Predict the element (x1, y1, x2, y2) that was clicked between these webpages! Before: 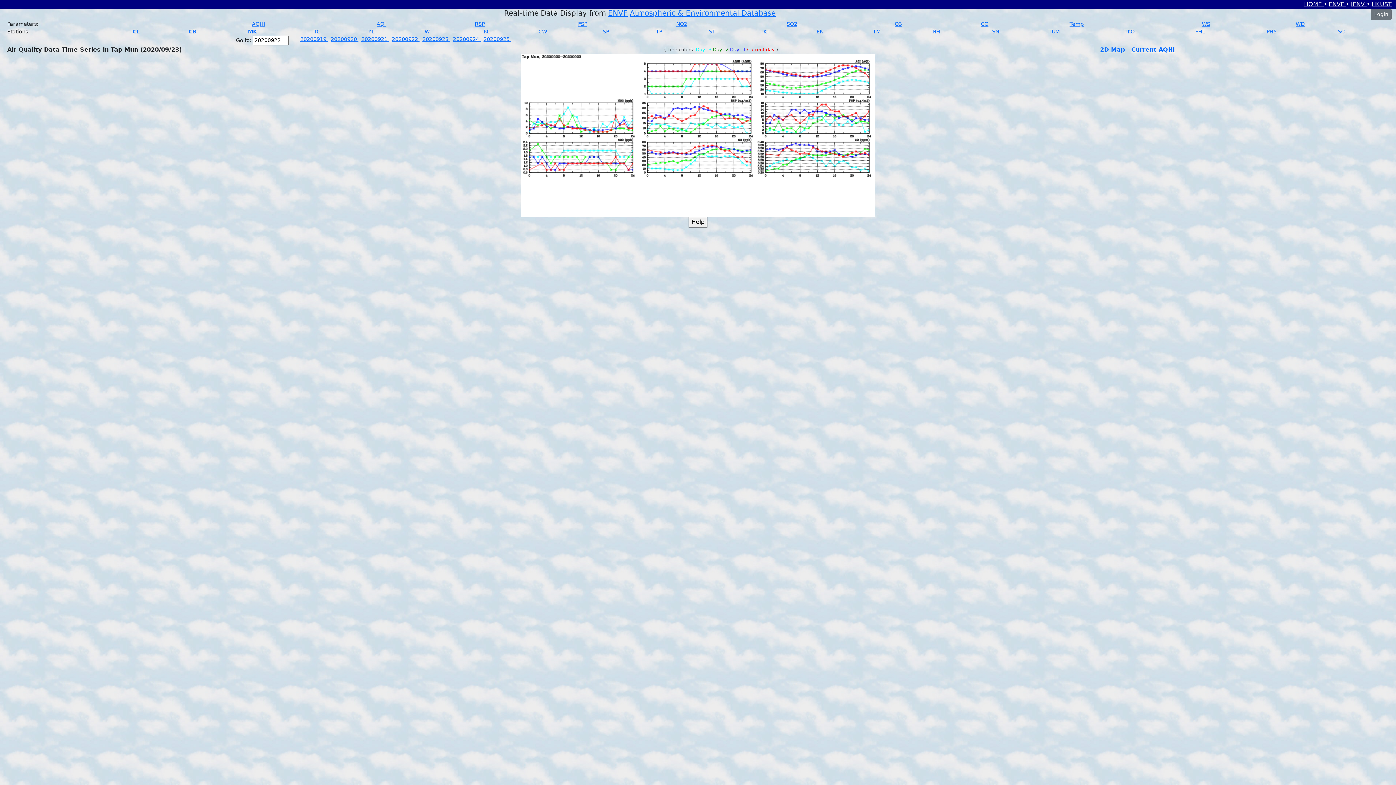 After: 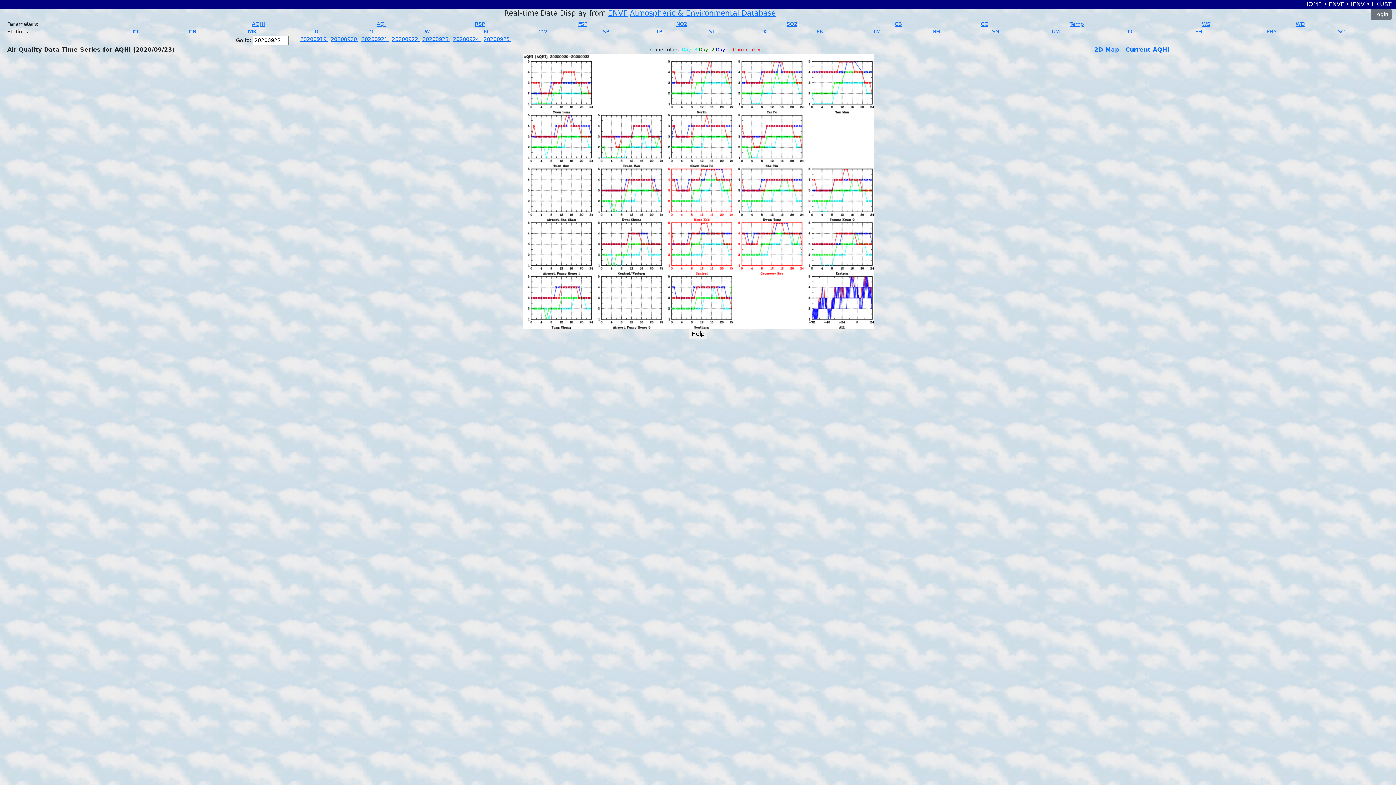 Action: label: AQHI bbox: (252, 21, 265, 26)